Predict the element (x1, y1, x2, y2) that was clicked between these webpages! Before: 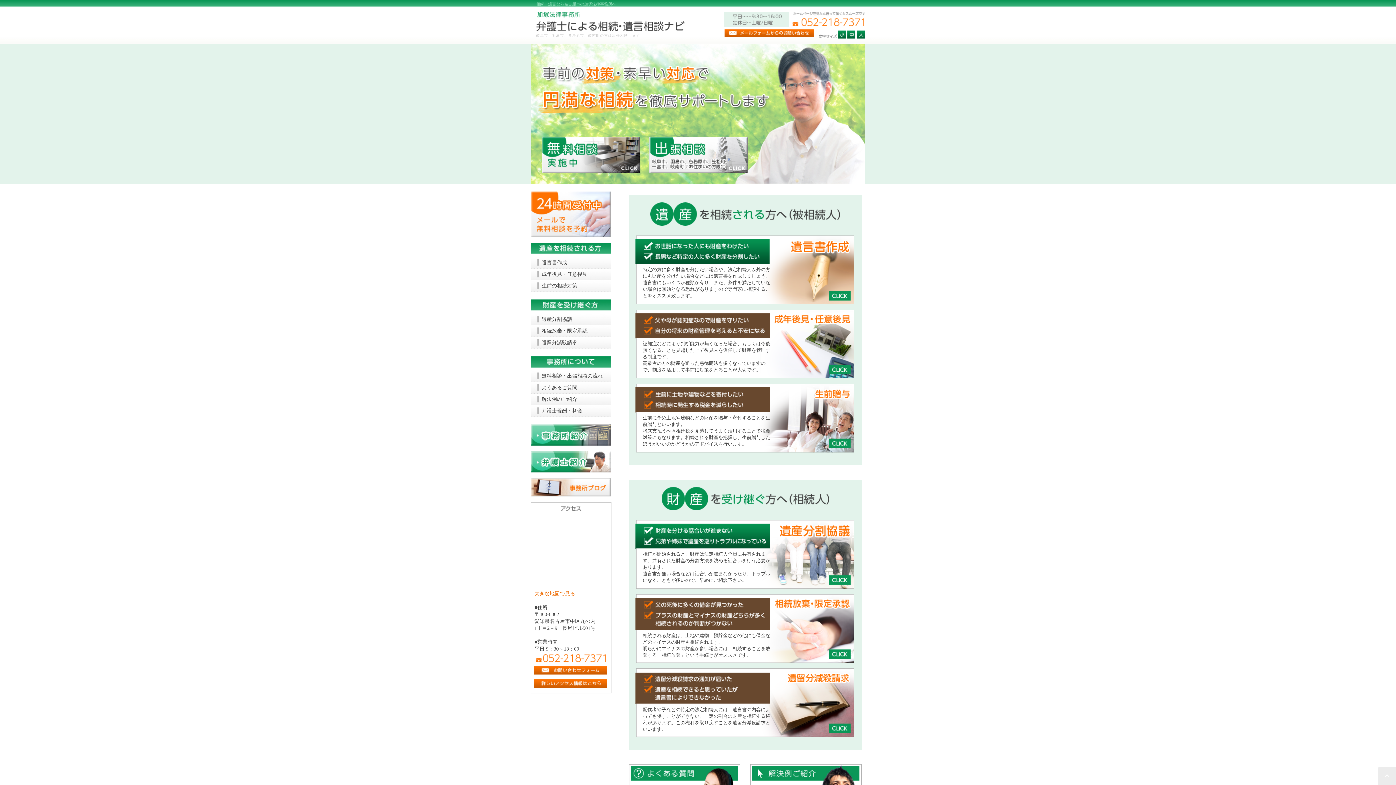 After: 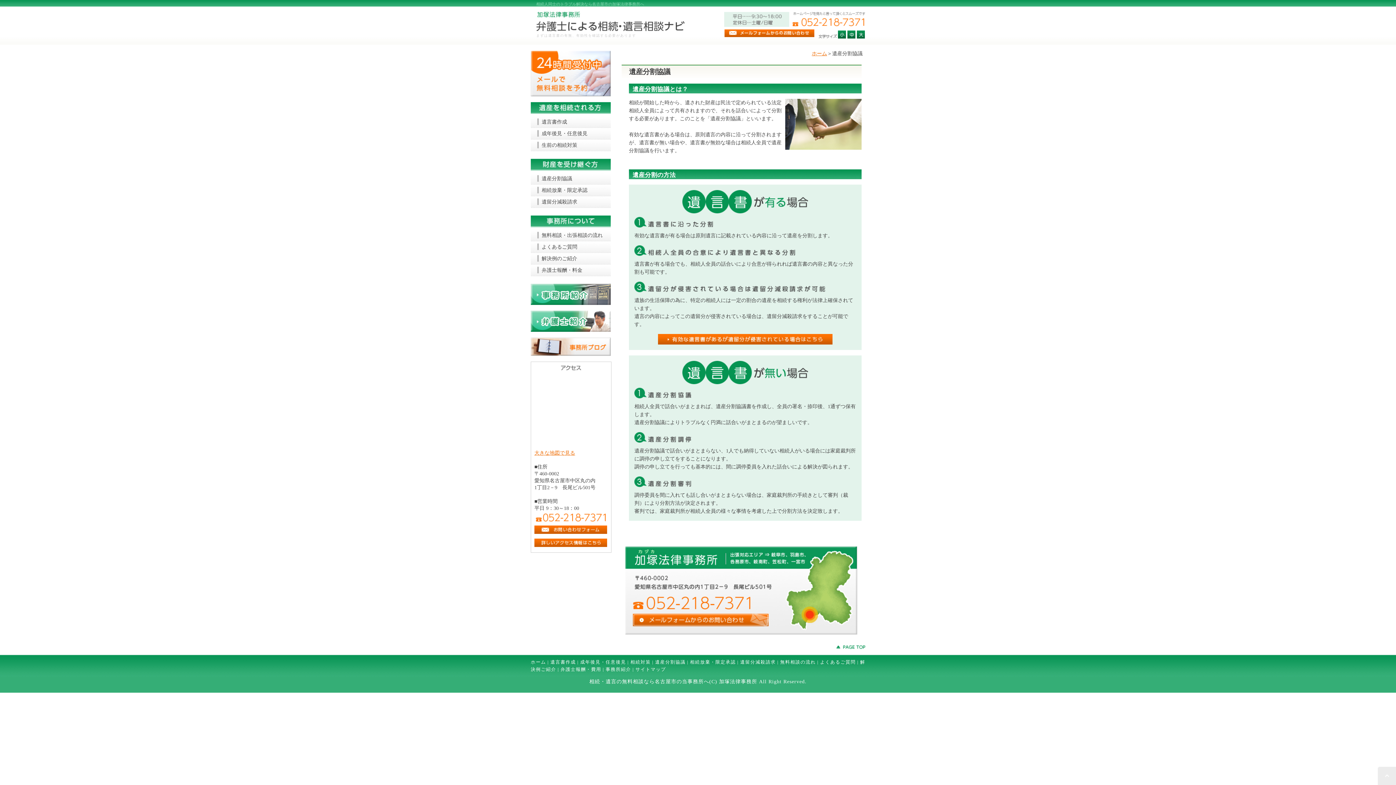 Action: bbox: (635, 520, 854, 589) label: 相続が開始されると、財産は法定相続人全員に共有されます。共有された財産の分割方法を決める話合いを行う必要があります。
遺言書が無い場合などは話合いが進まなかったり、トラブルになることもが多いので、早めにご相談下さい。